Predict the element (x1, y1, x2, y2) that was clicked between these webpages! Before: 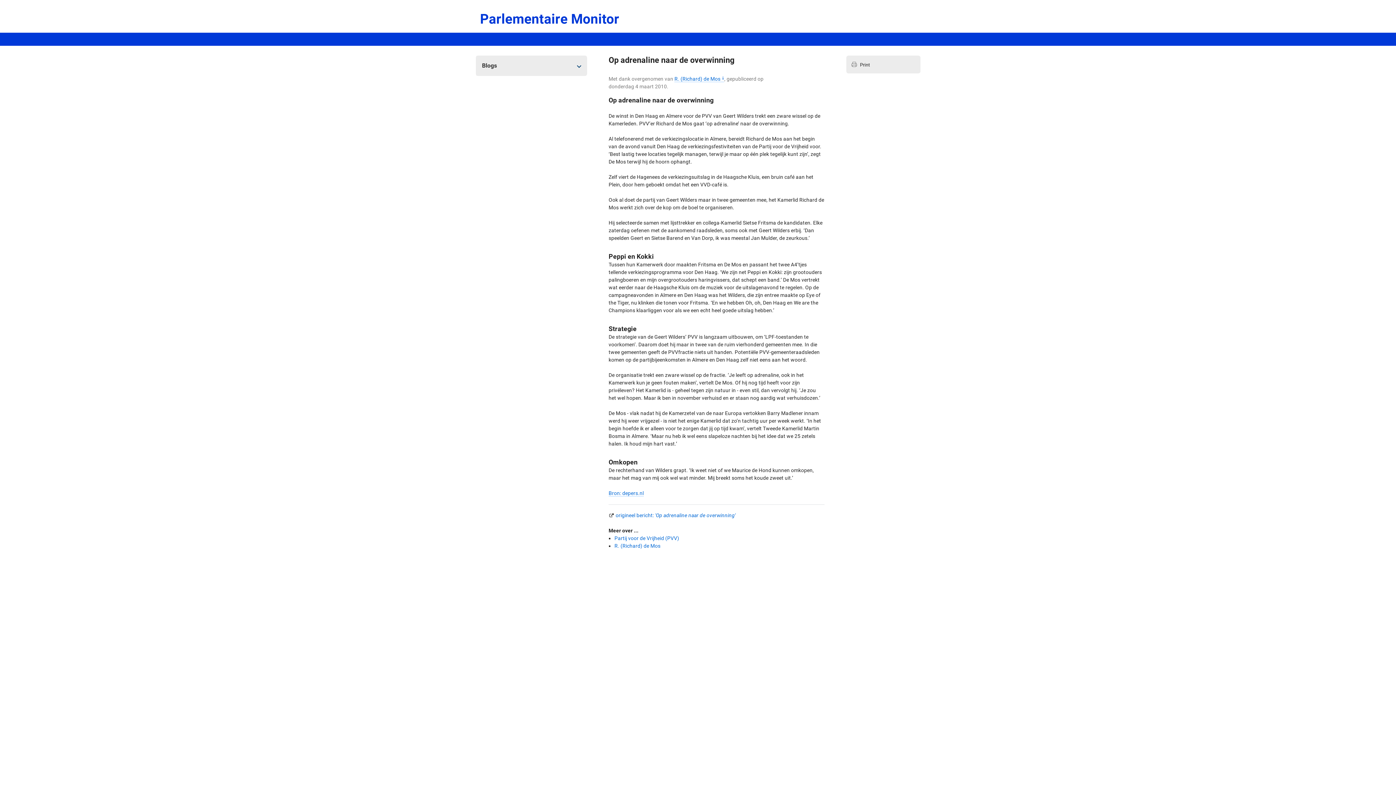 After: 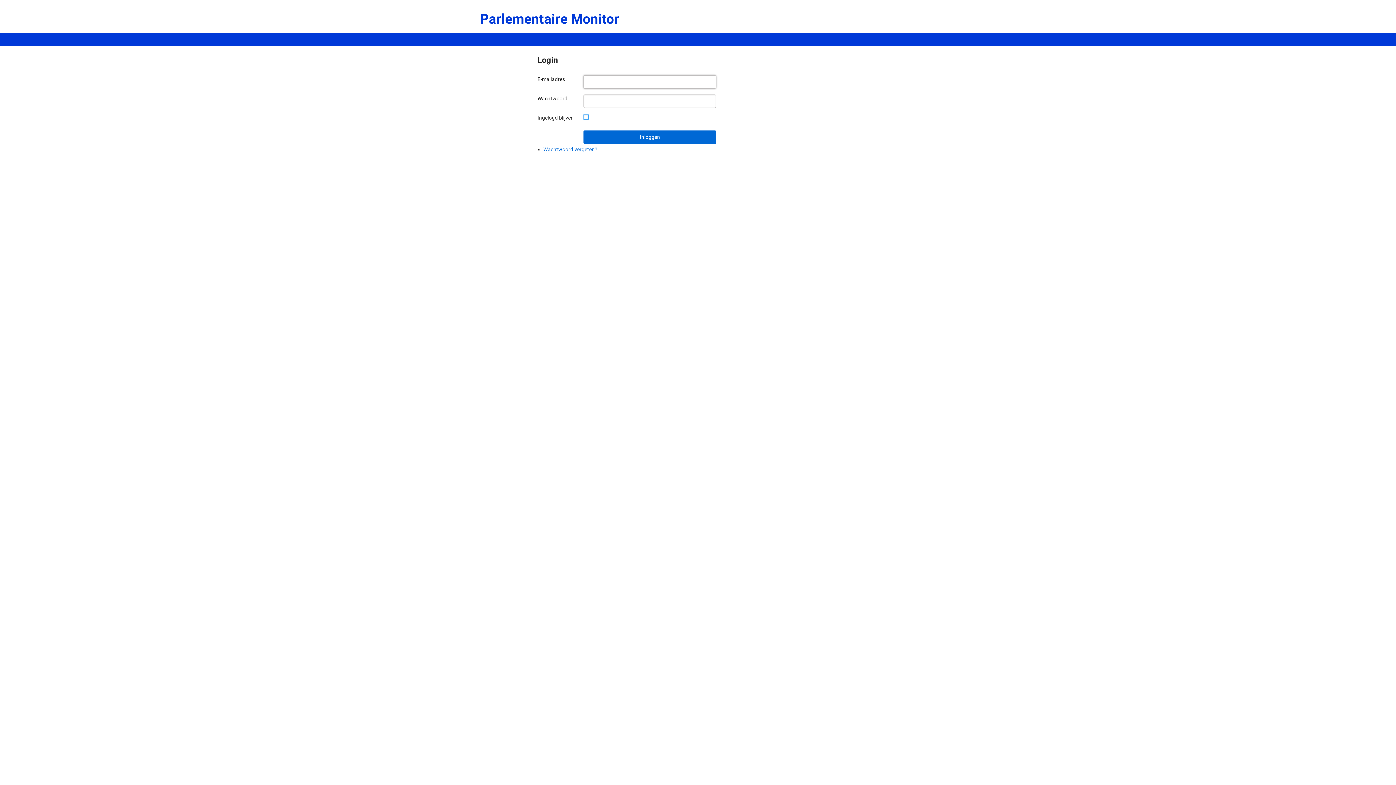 Action: bbox: (480, 9, 619, 28) label: Parlementaire Monitor